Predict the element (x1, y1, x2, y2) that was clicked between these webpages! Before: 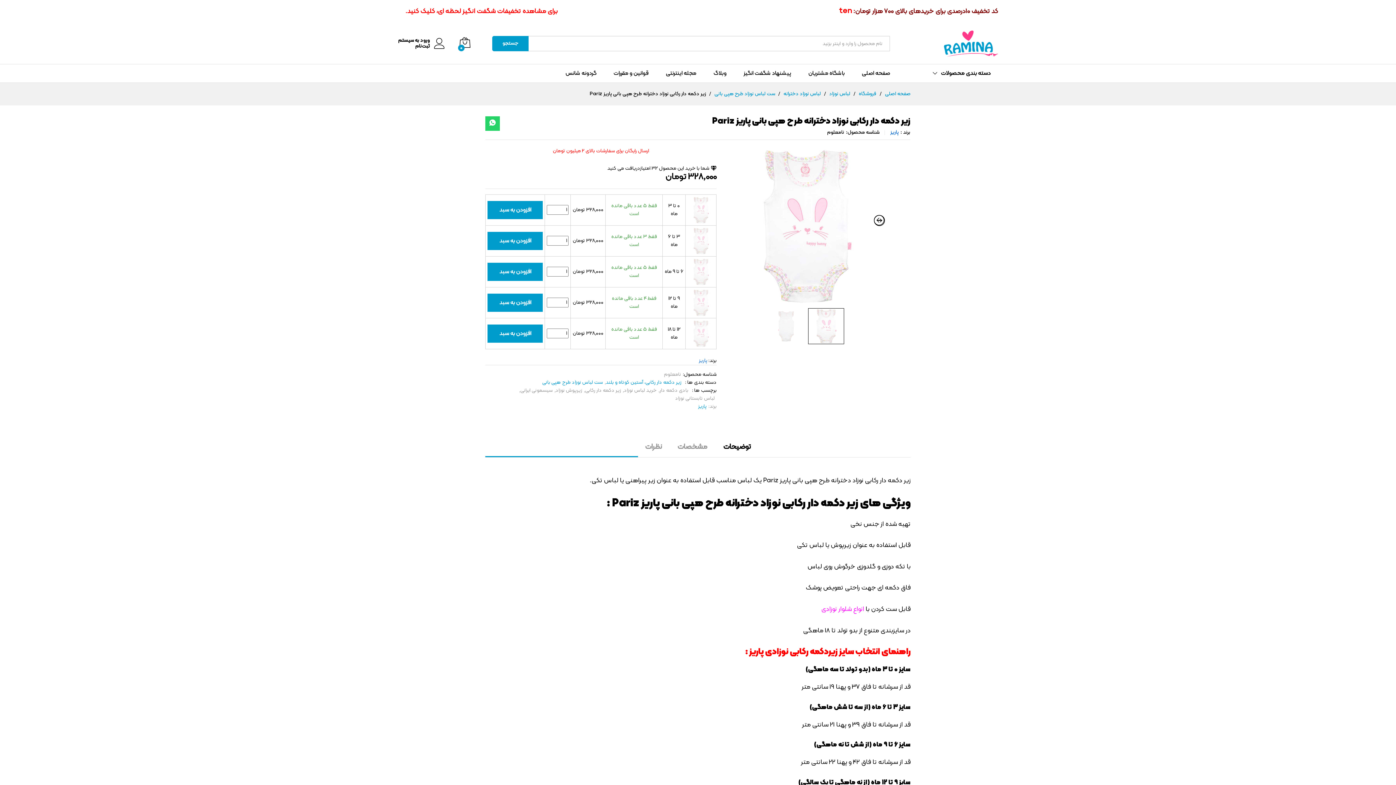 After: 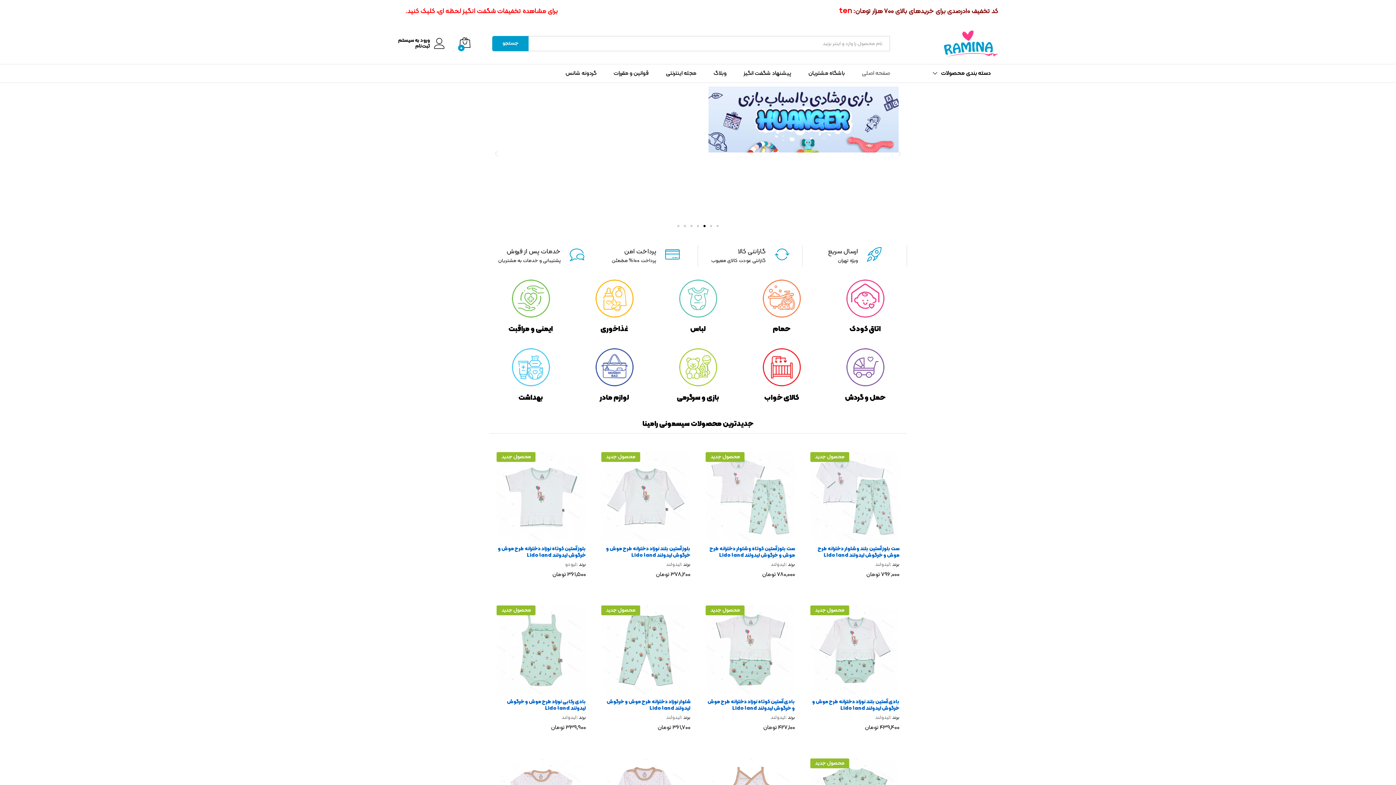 Action: bbox: (861, 70, 890, 76) label: صفحه اصلی